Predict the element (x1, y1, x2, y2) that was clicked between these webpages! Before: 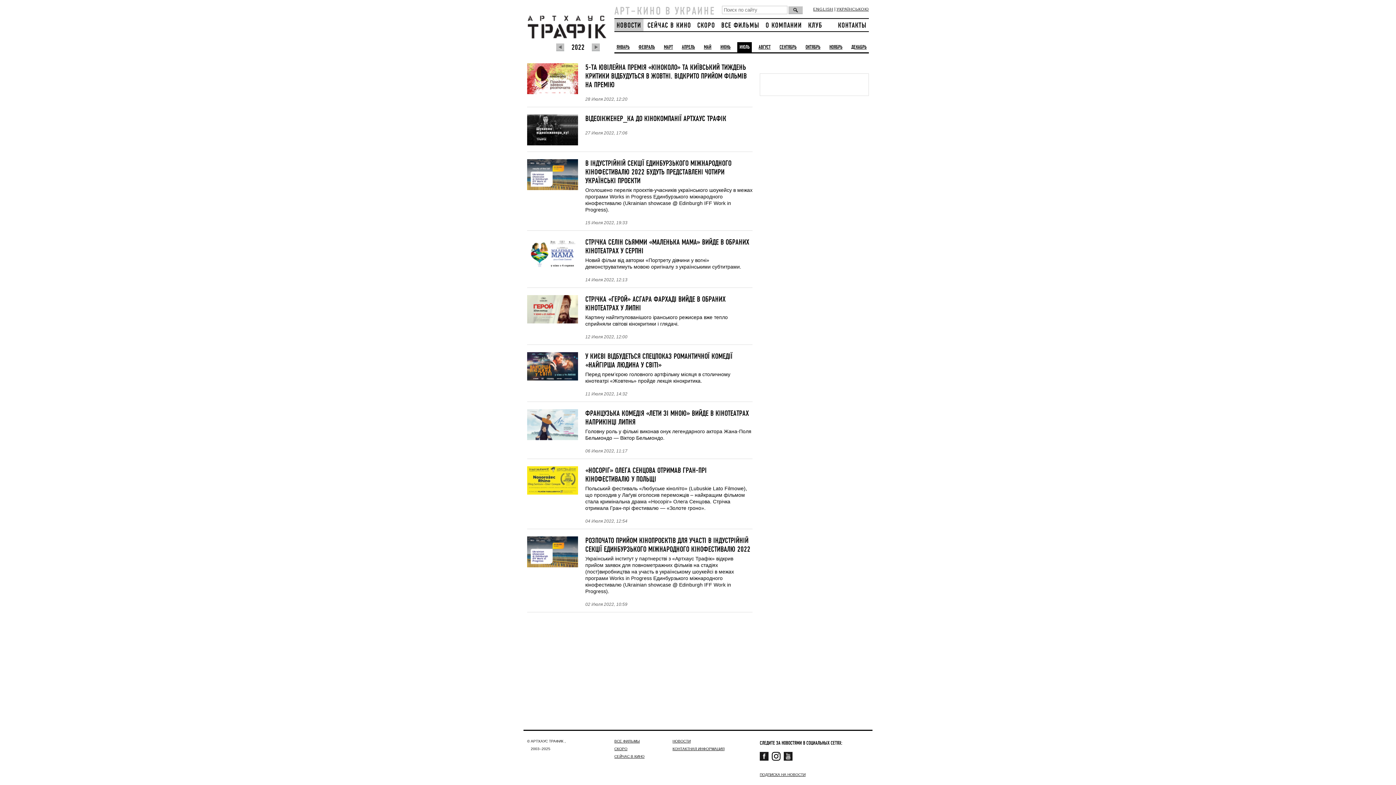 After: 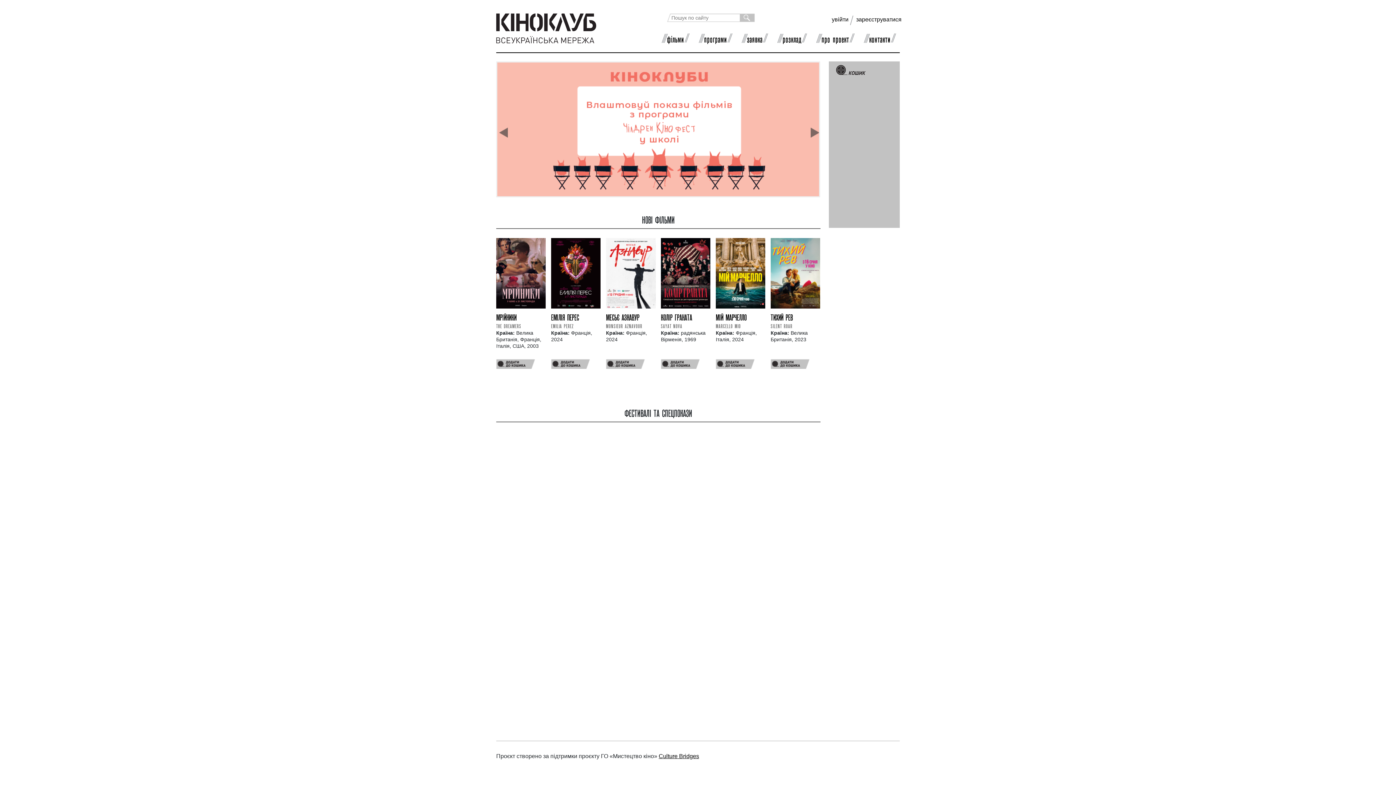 Action: bbox: (806, 18, 824, 31) label: КЛУБ